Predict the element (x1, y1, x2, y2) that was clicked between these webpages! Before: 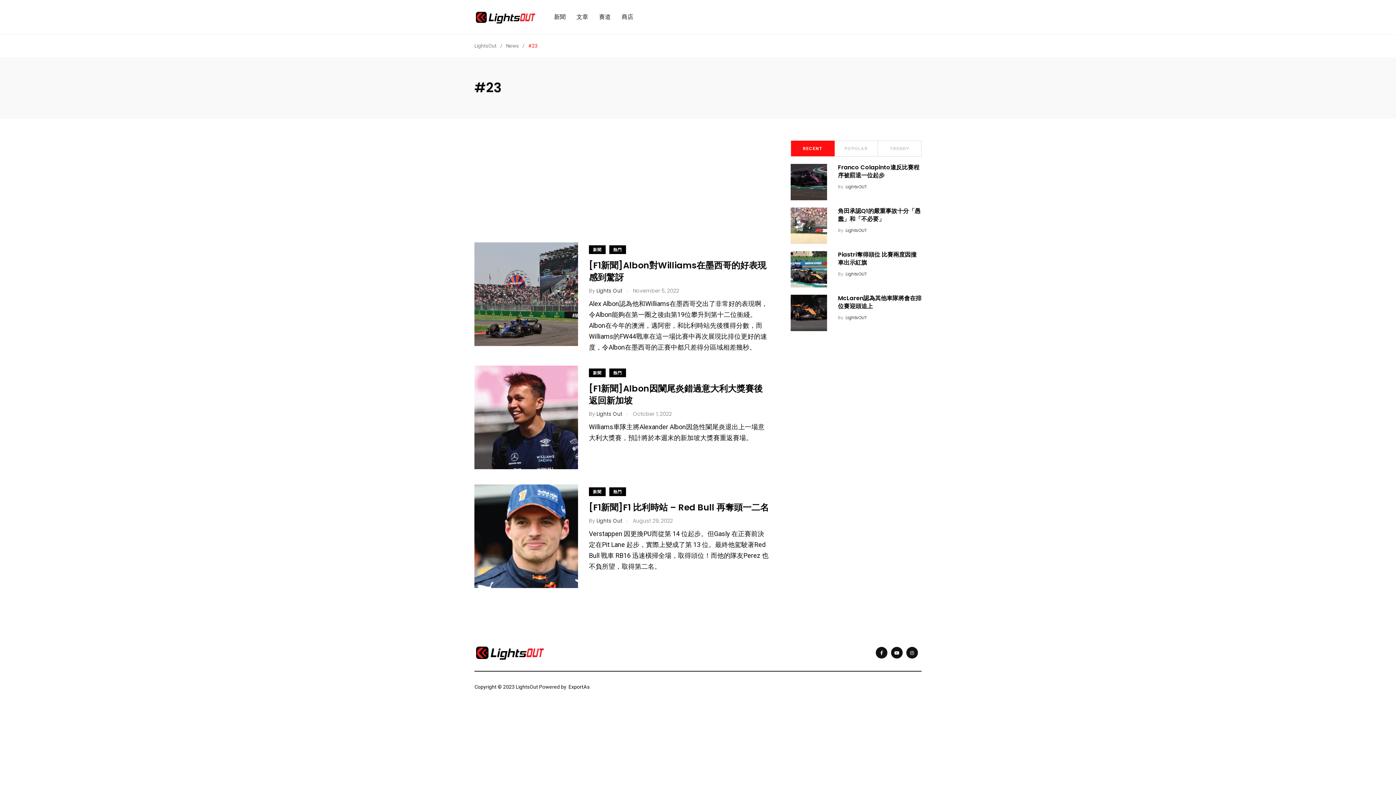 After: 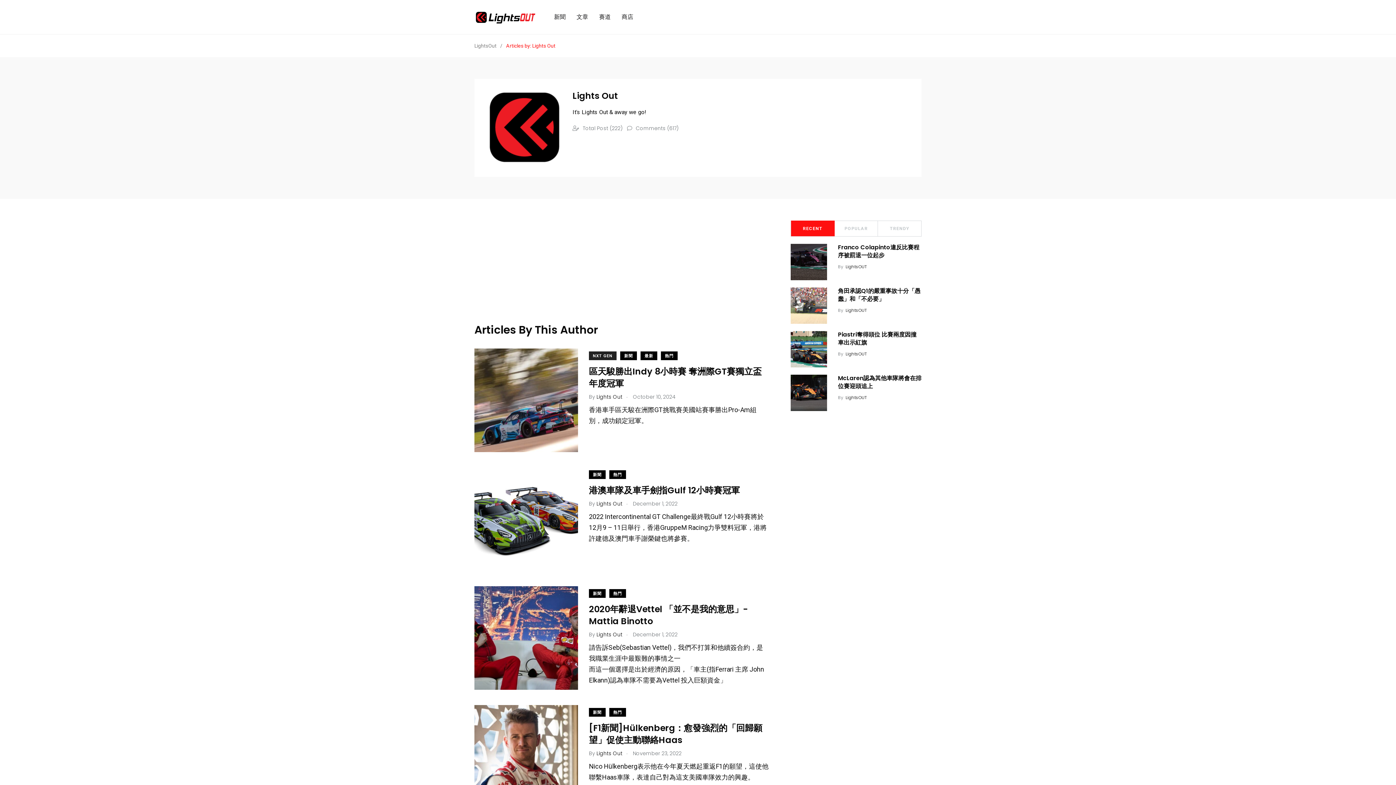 Action: label: Lights Out bbox: (596, 287, 622, 294)